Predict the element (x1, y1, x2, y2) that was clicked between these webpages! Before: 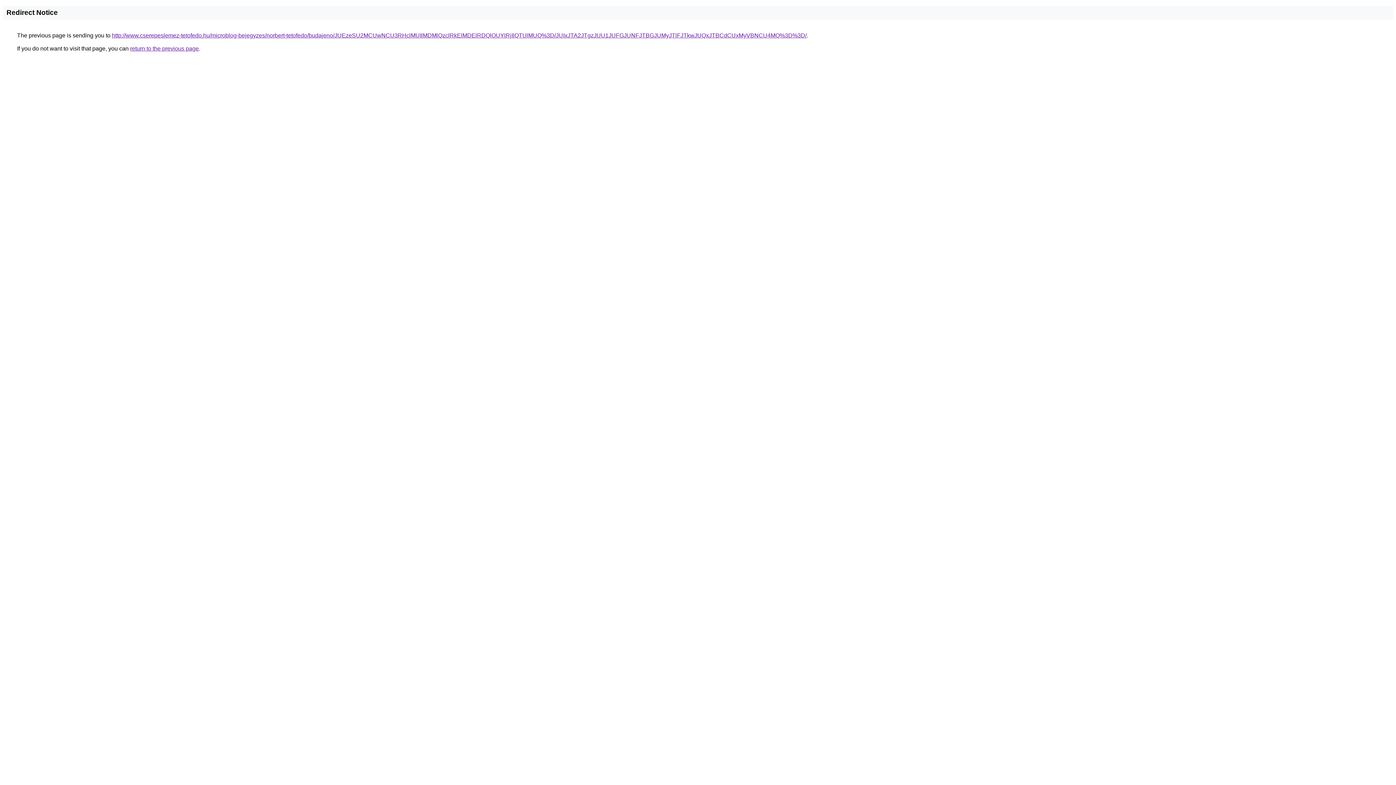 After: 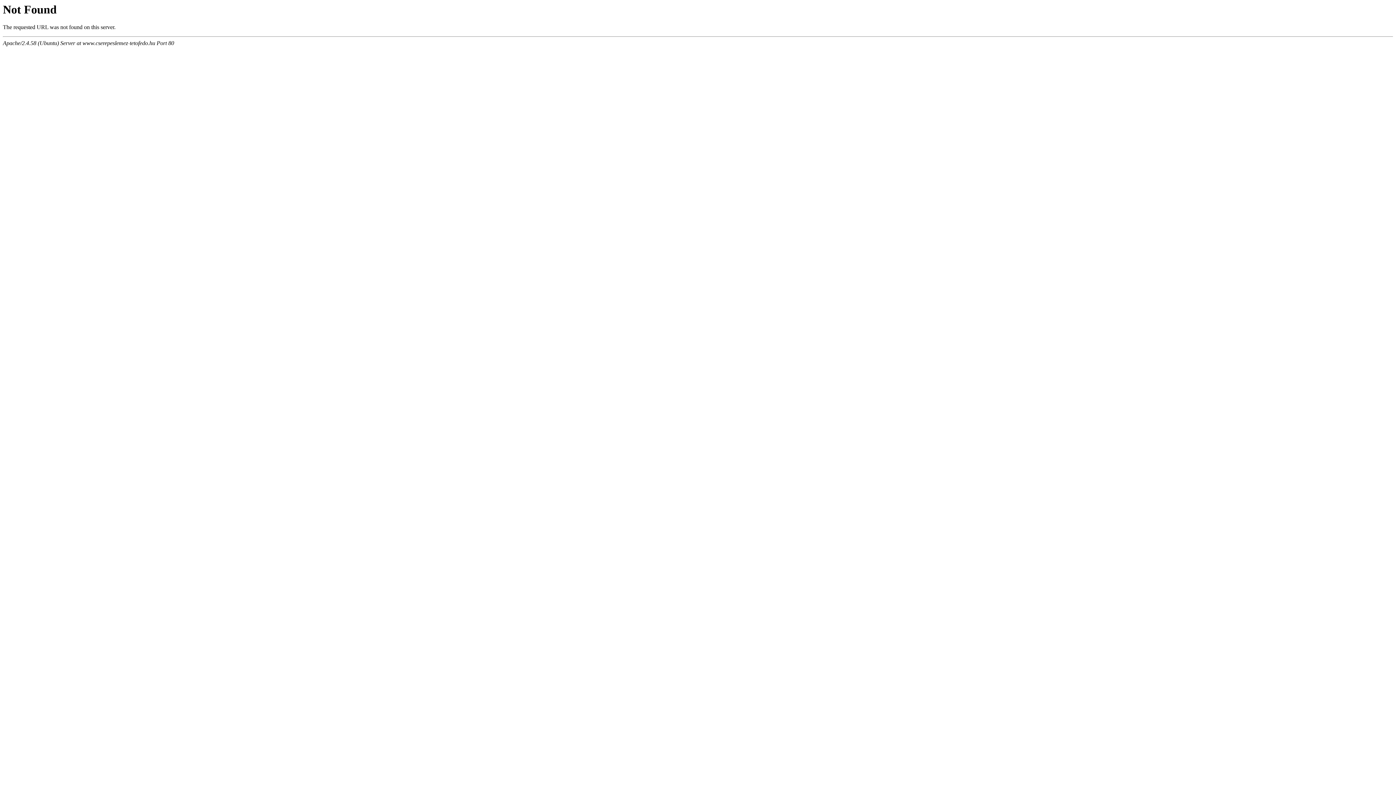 Action: bbox: (112, 32, 806, 38) label: http://www.cserepeslemez-tetofedo.hu/microblog-bejegyzes/norbert-tetofedo/budajeno/JUEzeSU2MCUwNCU3RHclMUIlMDMlQzclRkElMDElRDQlOUYlRjIlQTUlMUQ%3D/JUIxJTA2JTgzJUU1JUFGJUNFJTBGJUMyJTlFJTkwJUQxJTBCdCUxMyVBNCU4MQ%3D%3D/